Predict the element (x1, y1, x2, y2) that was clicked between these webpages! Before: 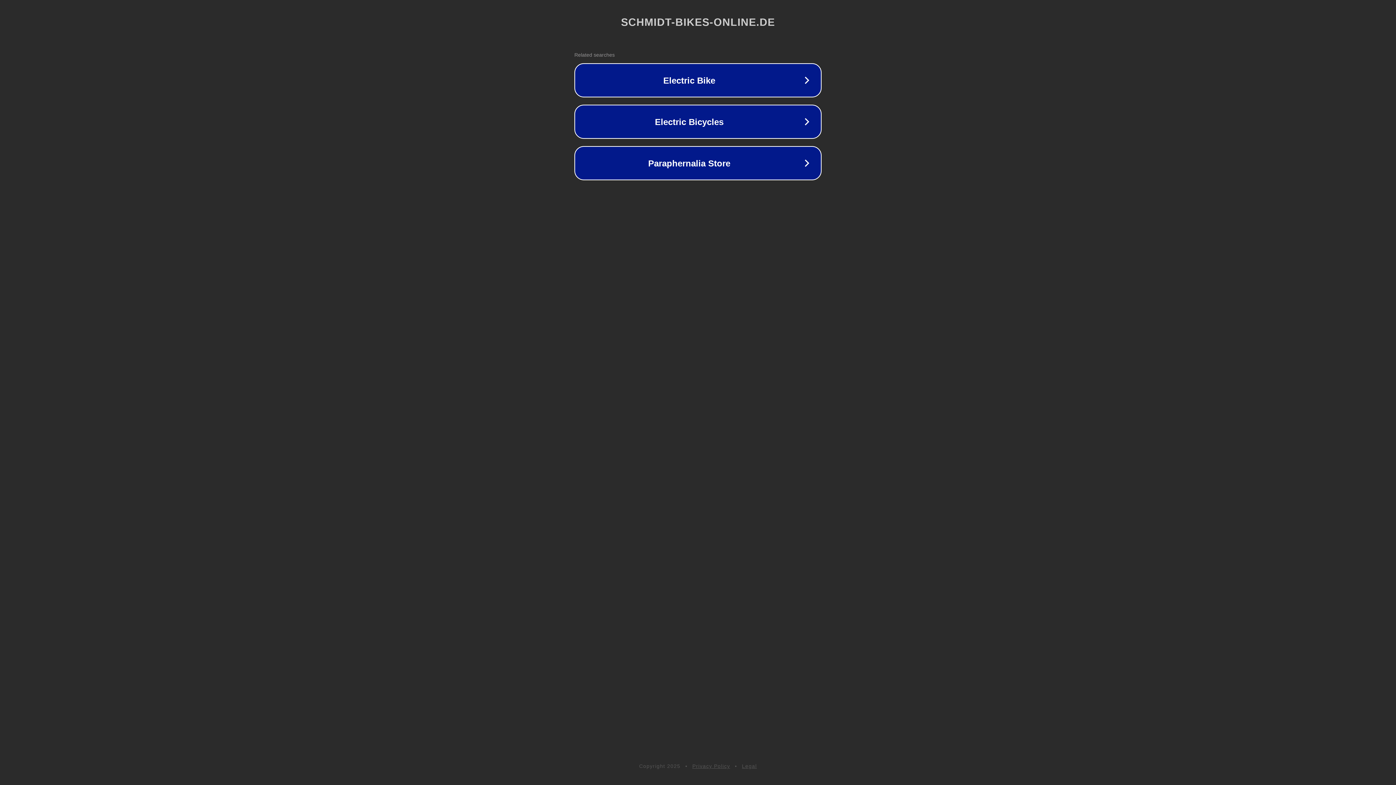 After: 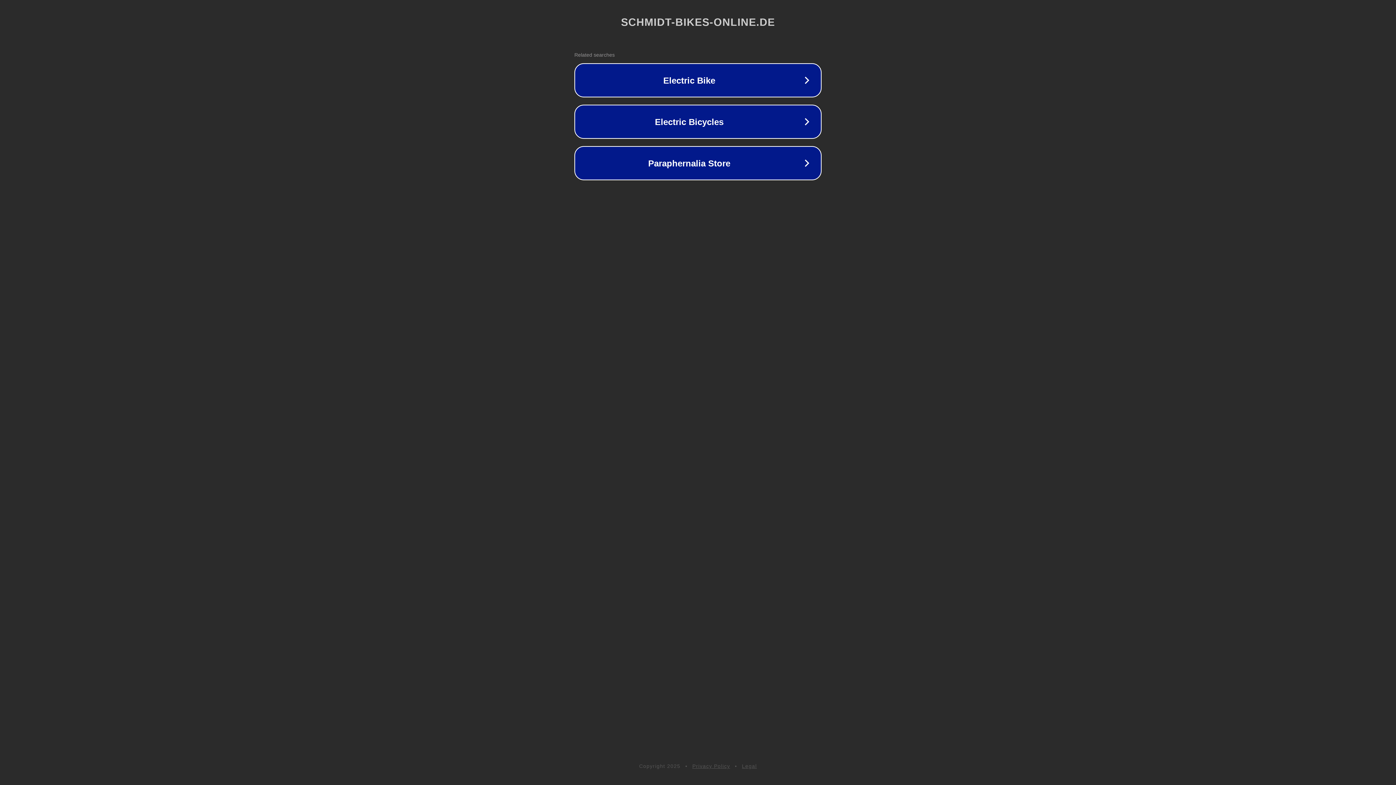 Action: bbox: (692, 763, 730, 769) label: Privacy Policy